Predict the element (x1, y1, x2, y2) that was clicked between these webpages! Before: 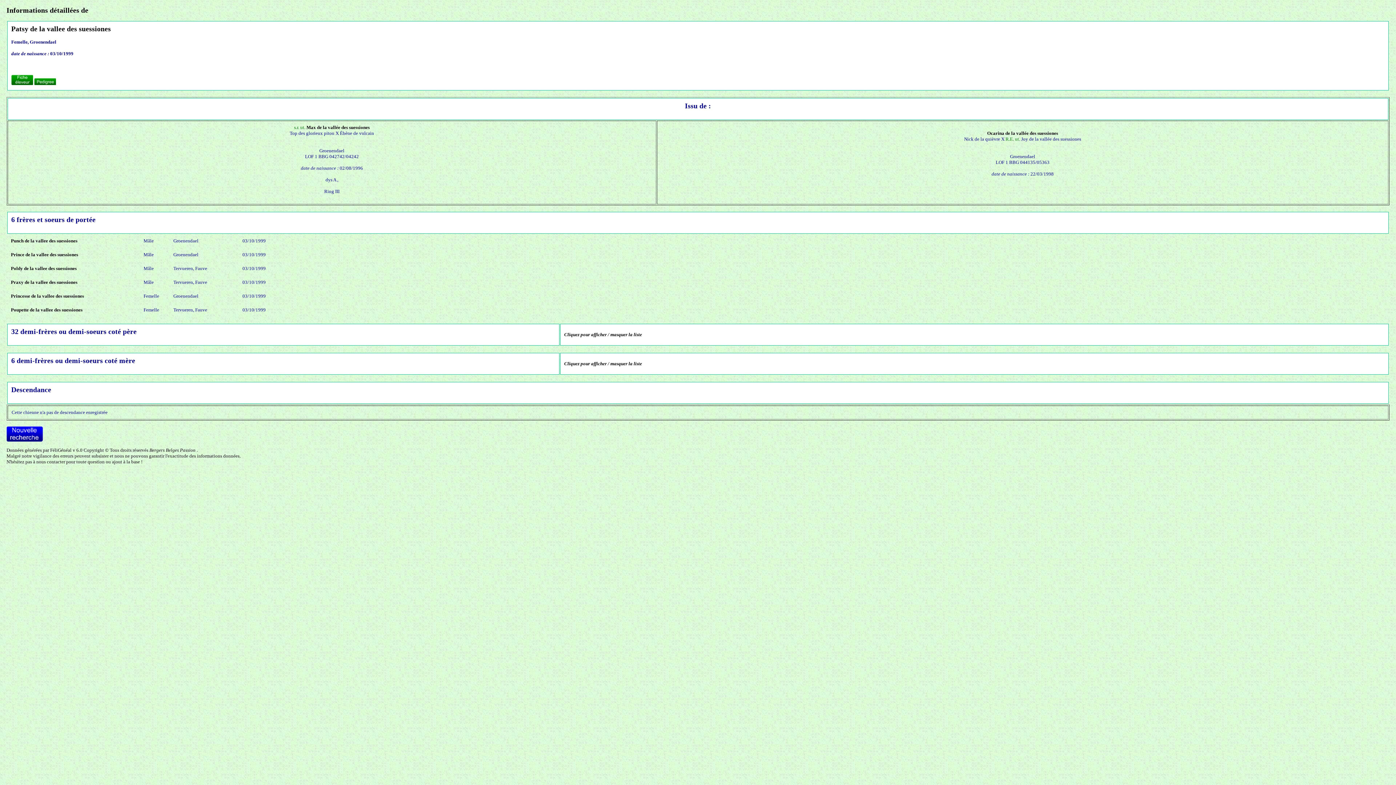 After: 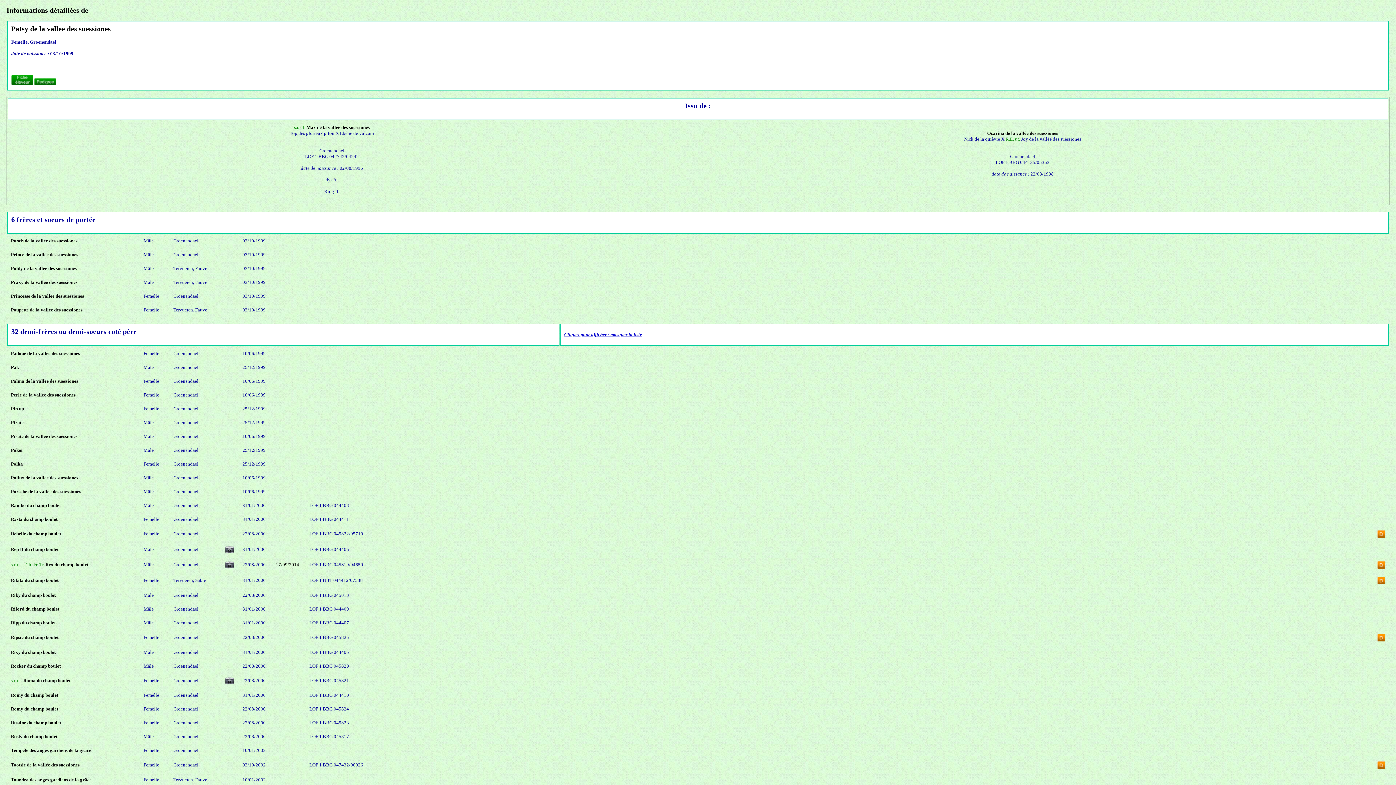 Action: bbox: (564, 332, 642, 337) label: Cliquez pour afficher / masquer la liste